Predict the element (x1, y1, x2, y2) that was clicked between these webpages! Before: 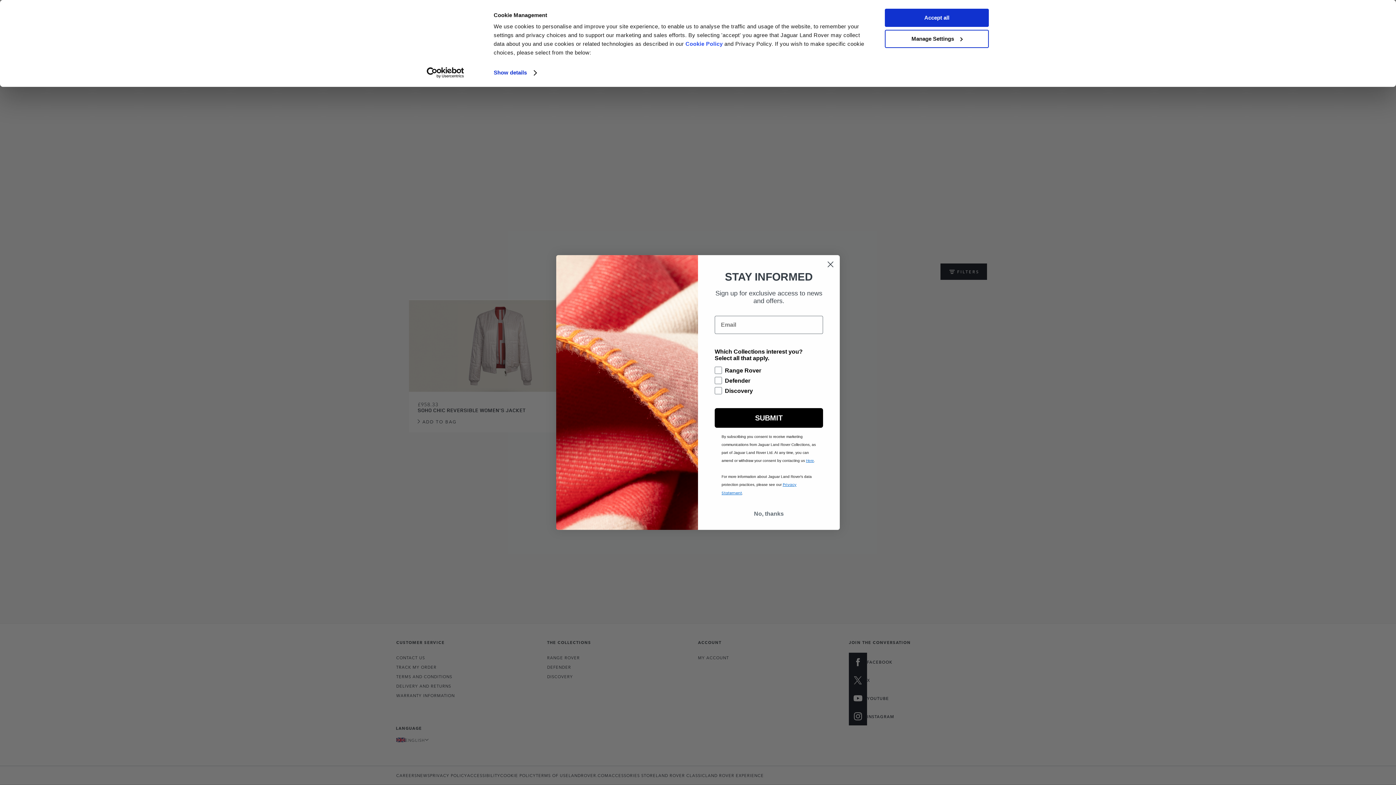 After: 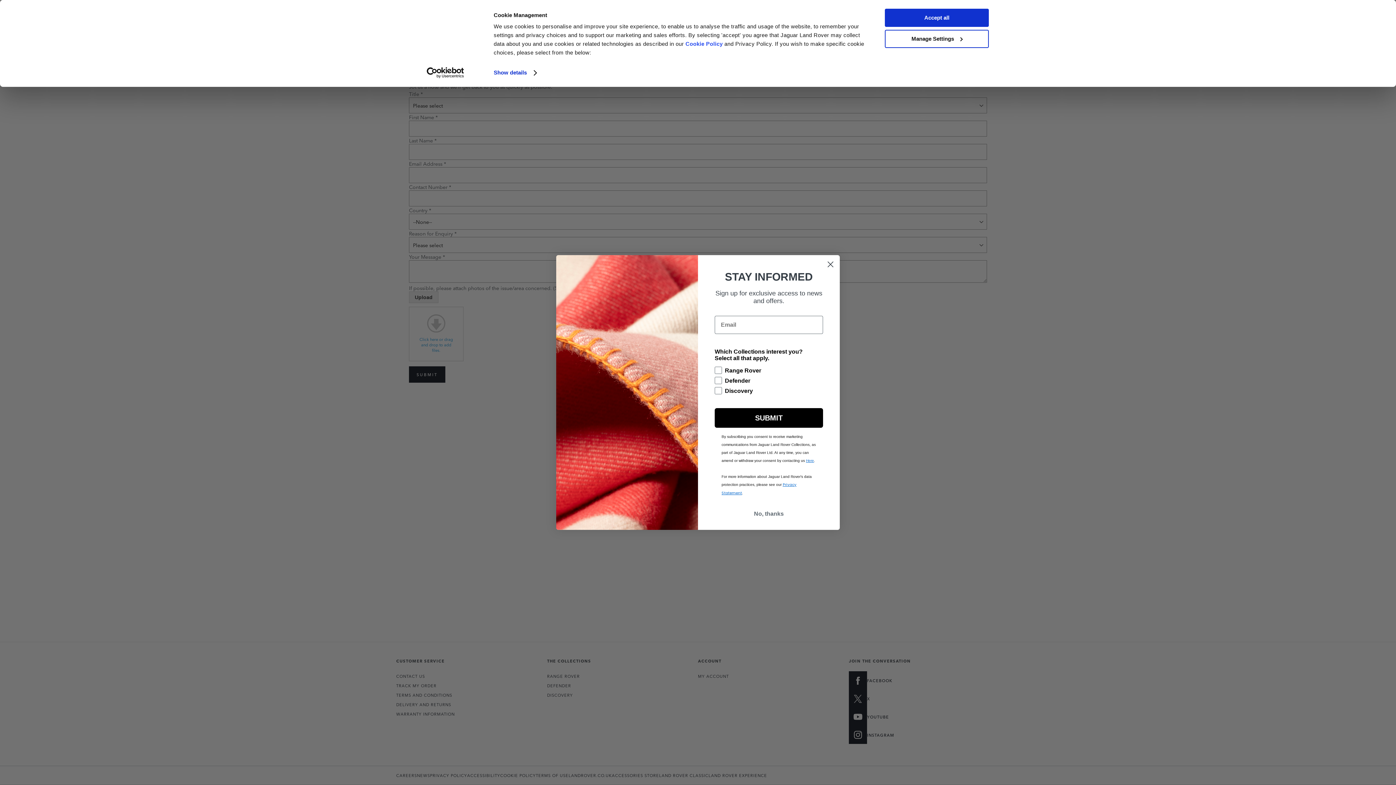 Action: label: Here bbox: (806, 491, 814, 495)